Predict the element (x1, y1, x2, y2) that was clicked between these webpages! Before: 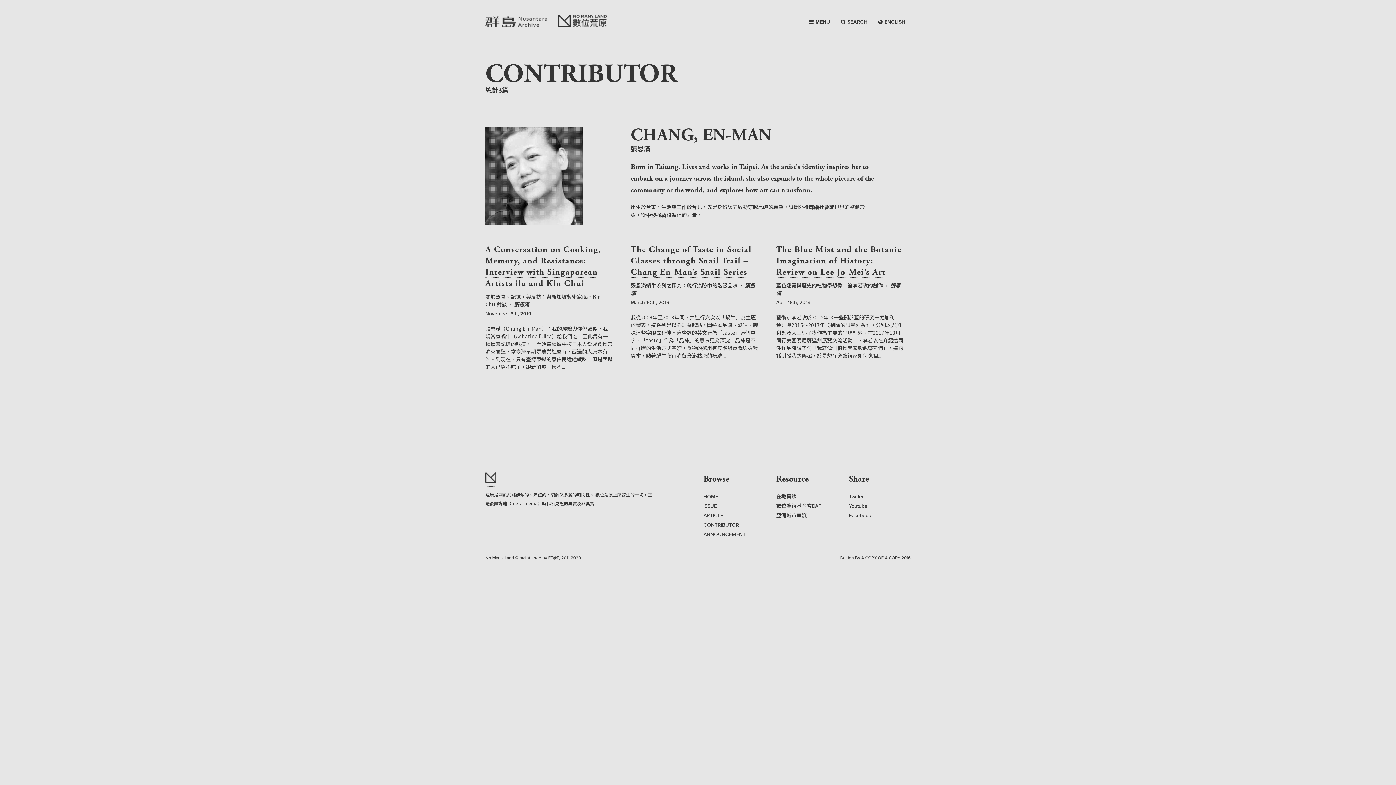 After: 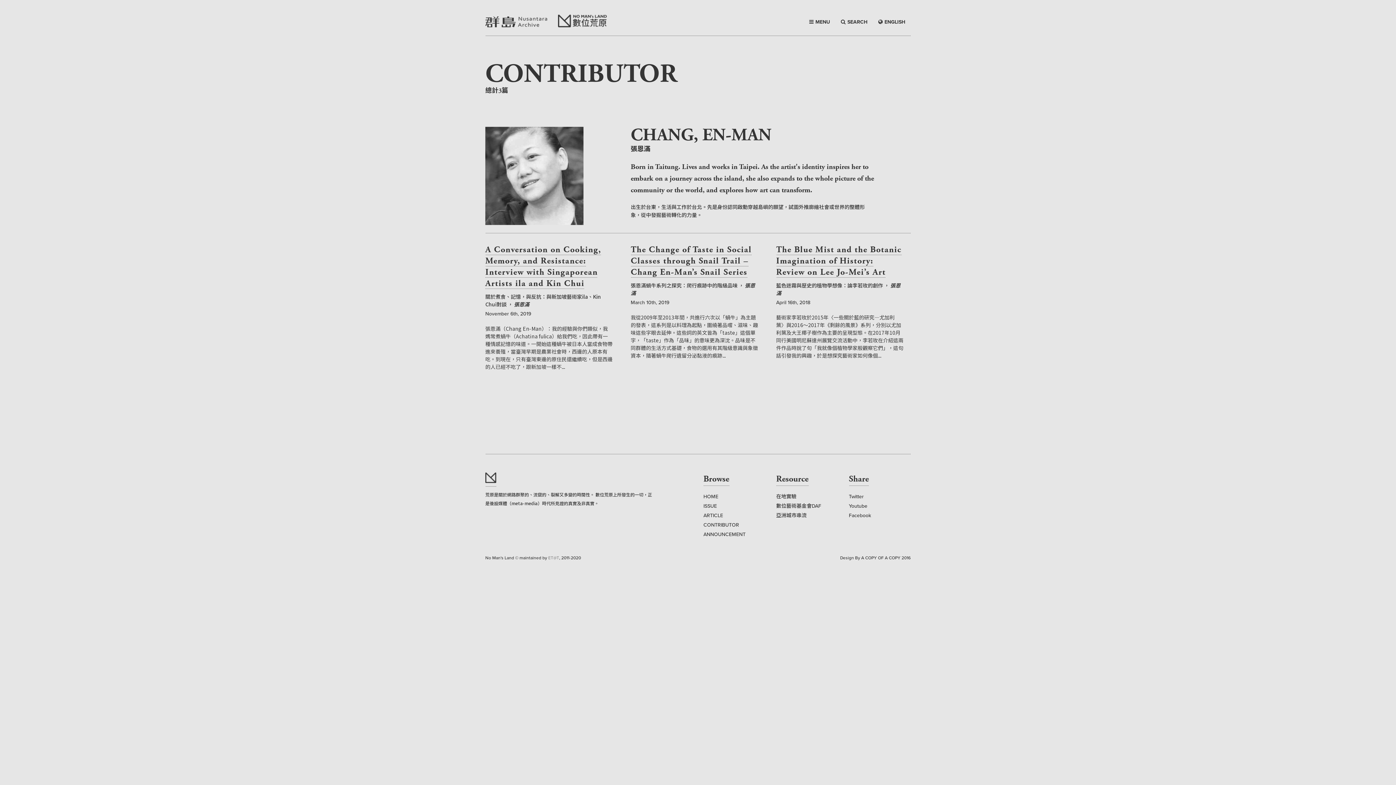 Action: label: ET@T bbox: (548, 554, 559, 561)